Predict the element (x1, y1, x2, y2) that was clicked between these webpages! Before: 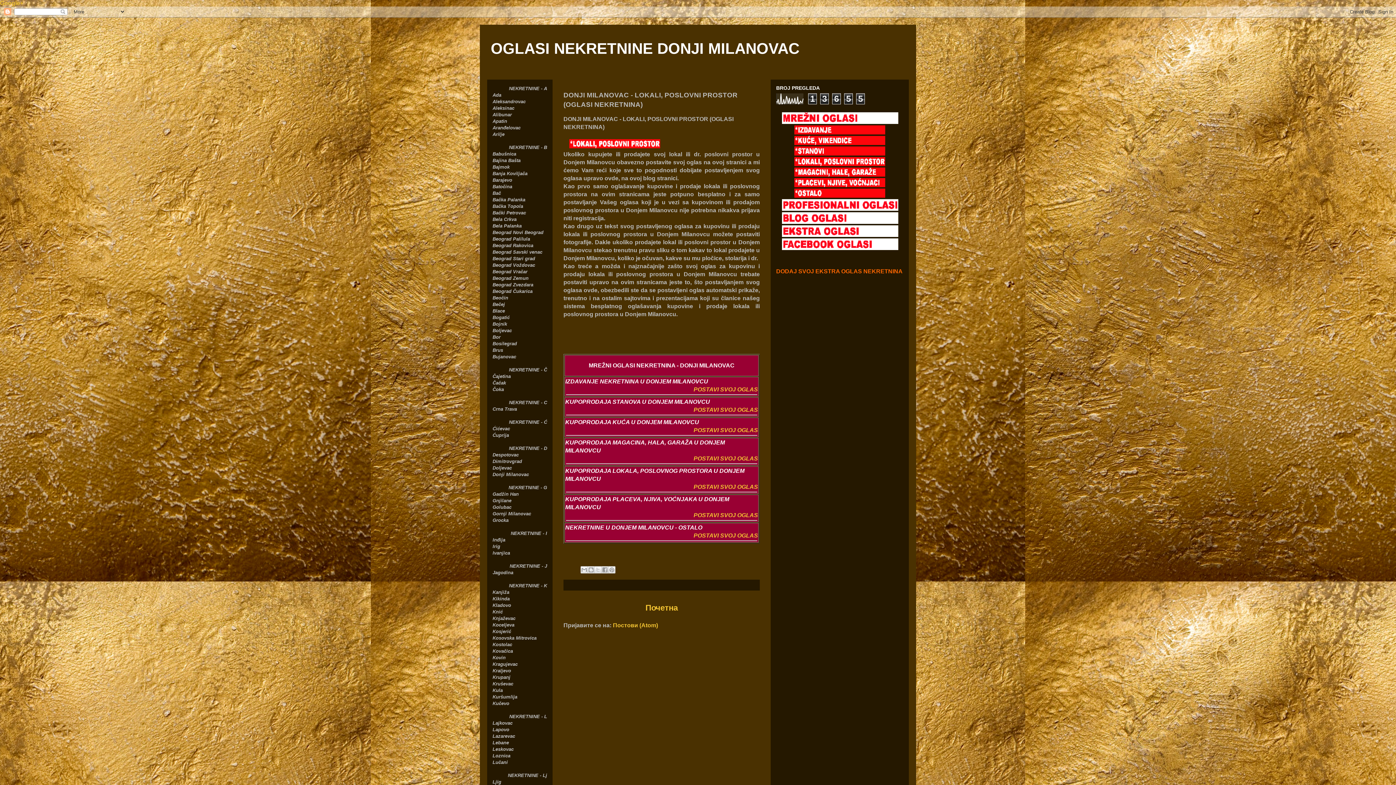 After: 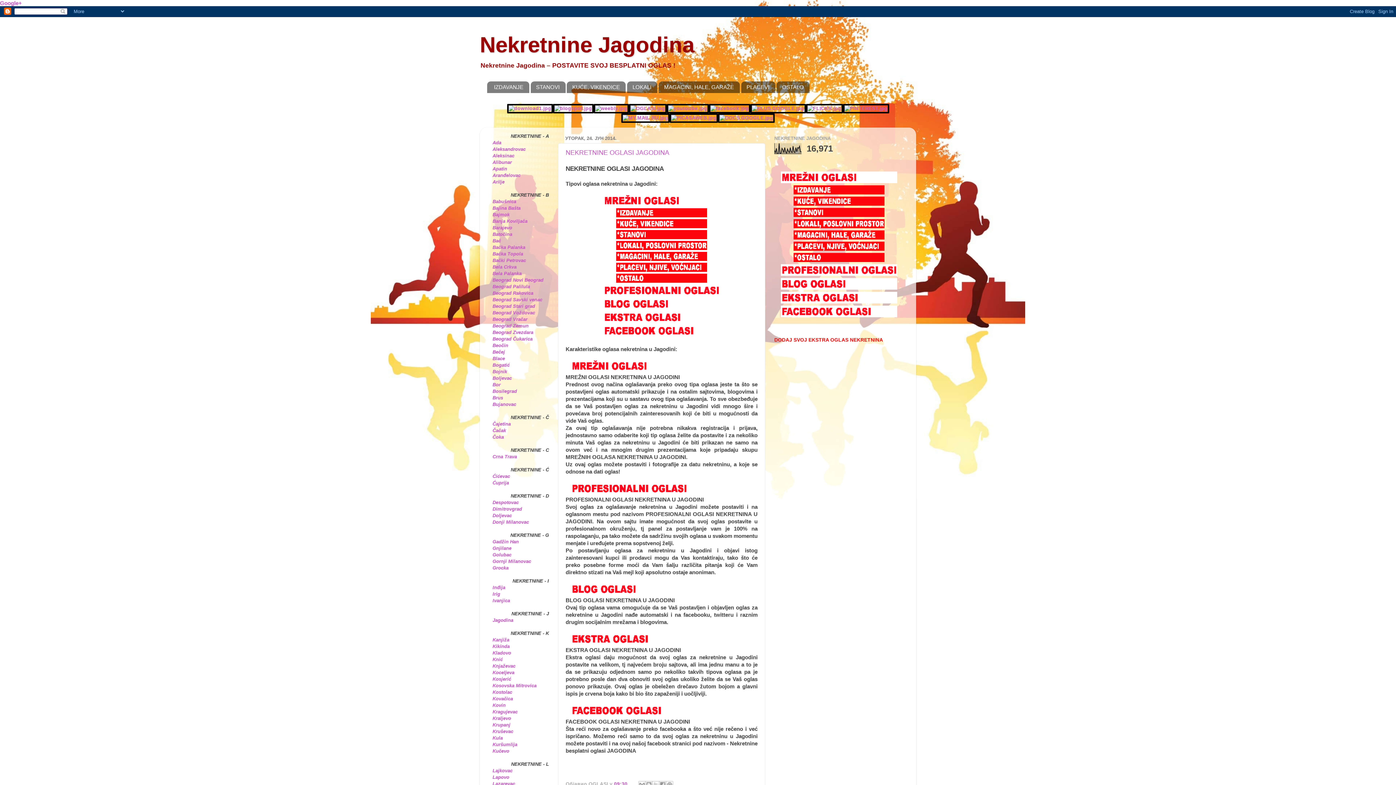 Action: bbox: (492, 576, 494, 582) label:  